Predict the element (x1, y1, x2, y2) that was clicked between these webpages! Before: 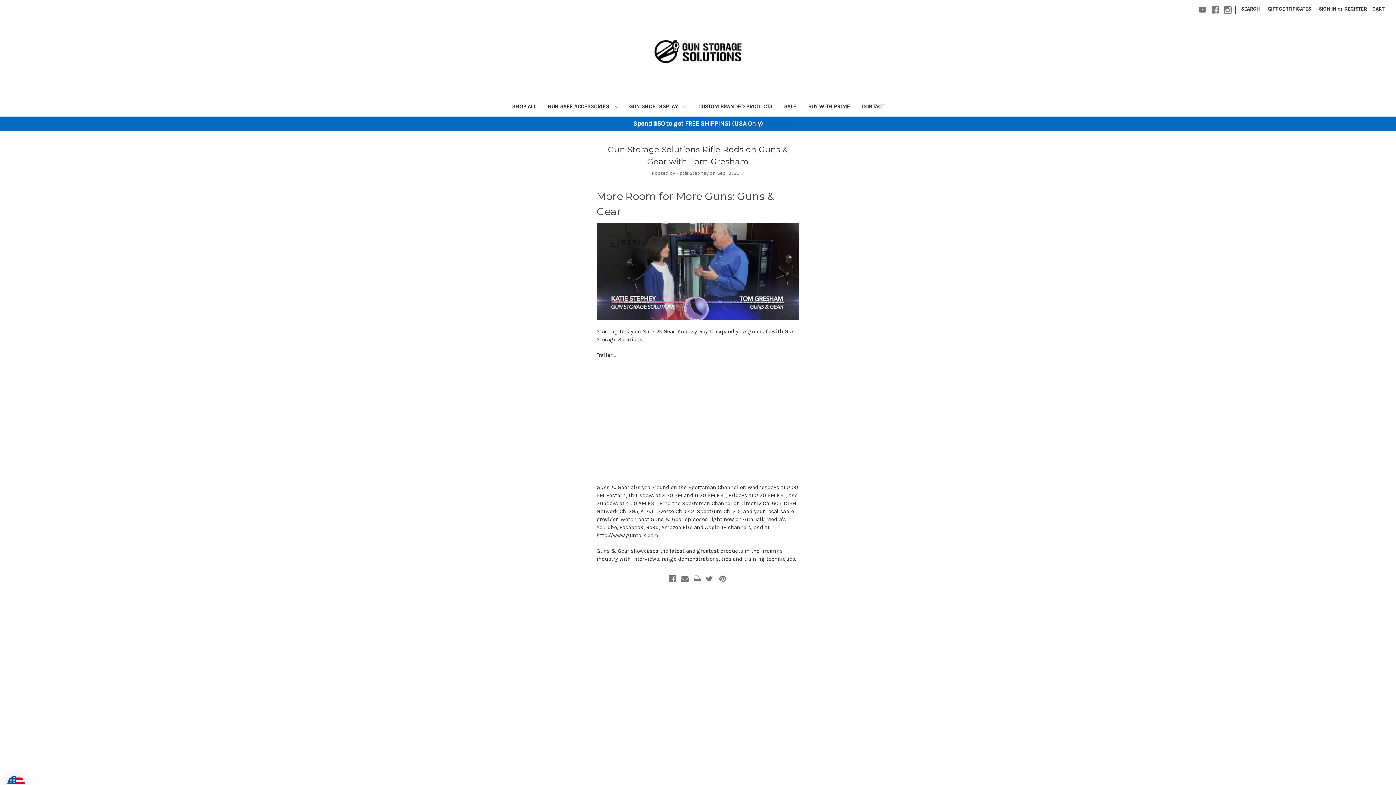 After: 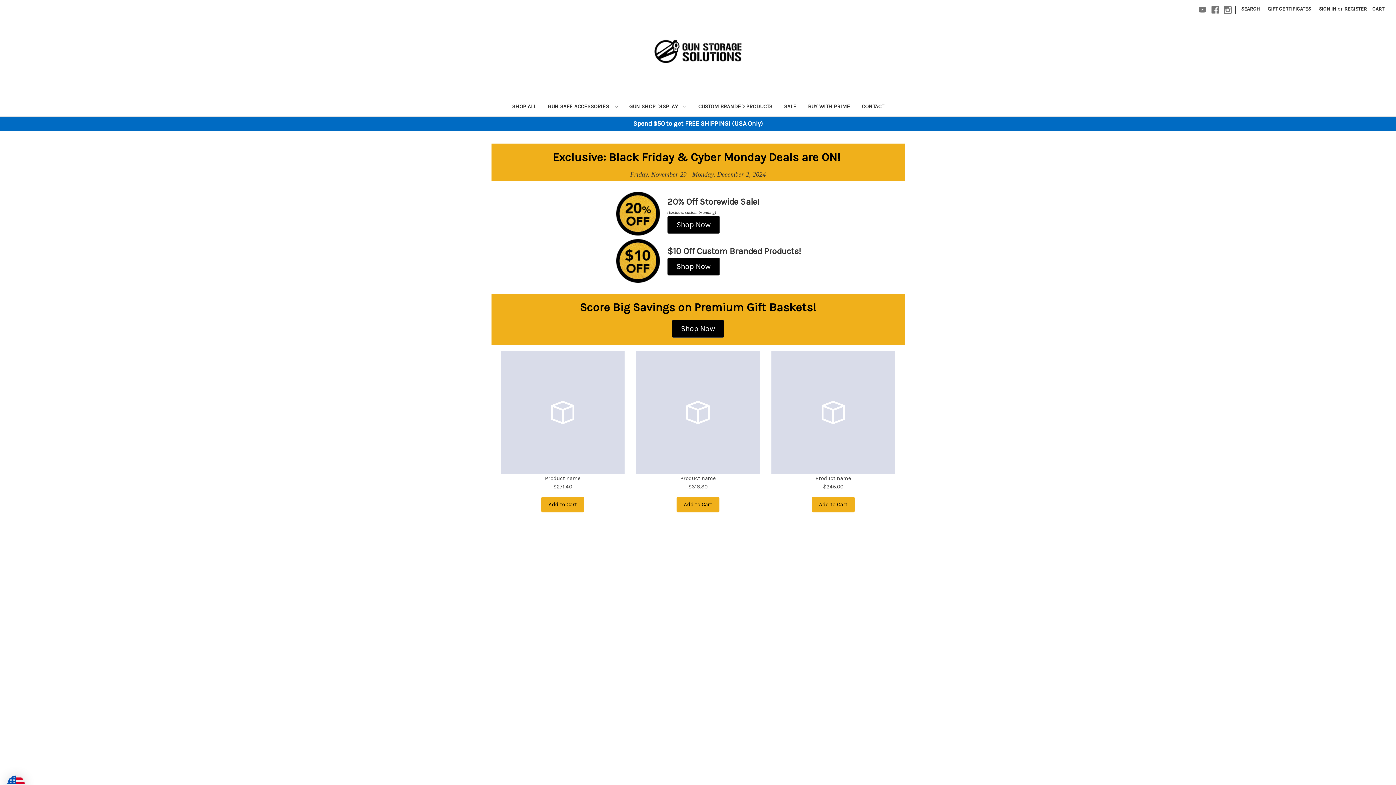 Action: bbox: (495, 690, 522, 696) label: BFCM 2024